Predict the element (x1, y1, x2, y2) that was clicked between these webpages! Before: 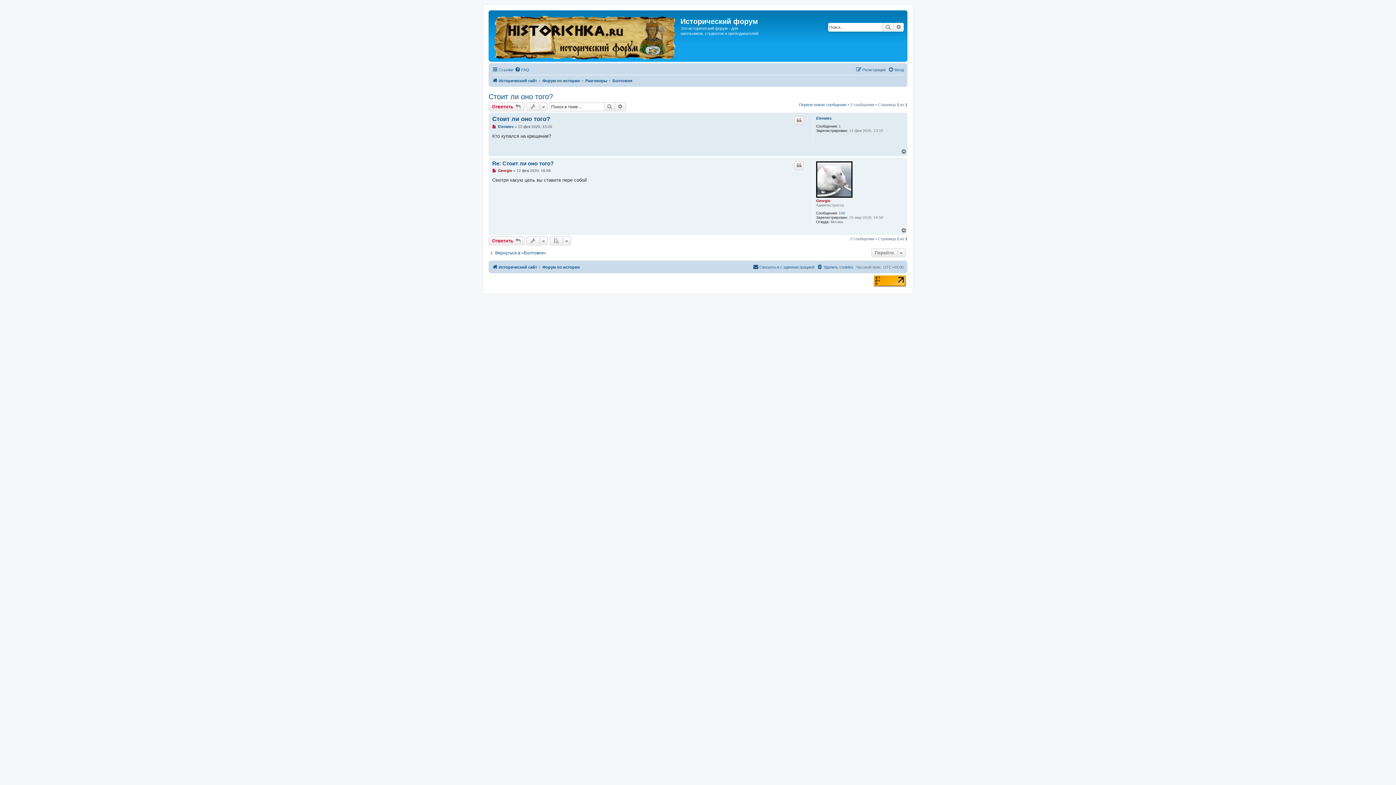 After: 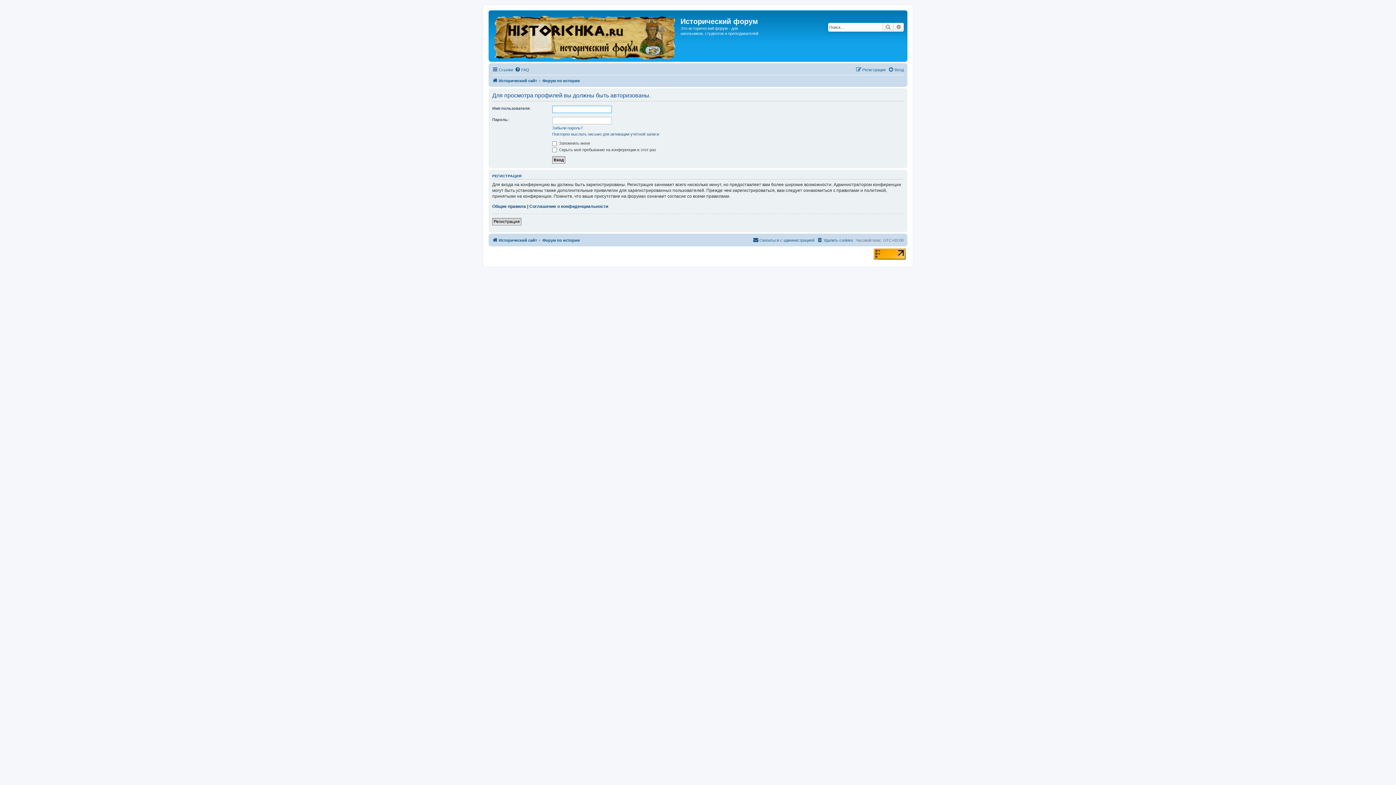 Action: bbox: (498, 124, 513, 129) label: Elenates